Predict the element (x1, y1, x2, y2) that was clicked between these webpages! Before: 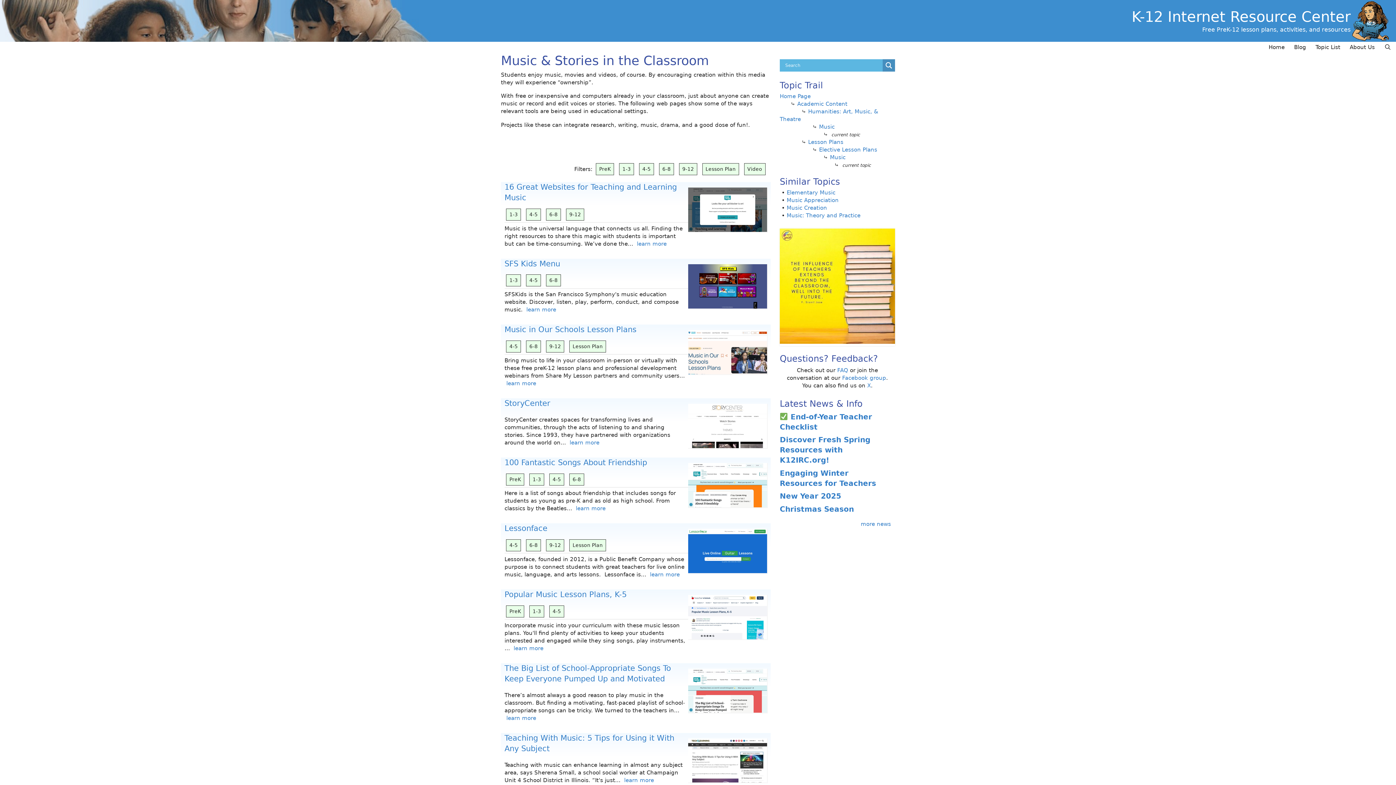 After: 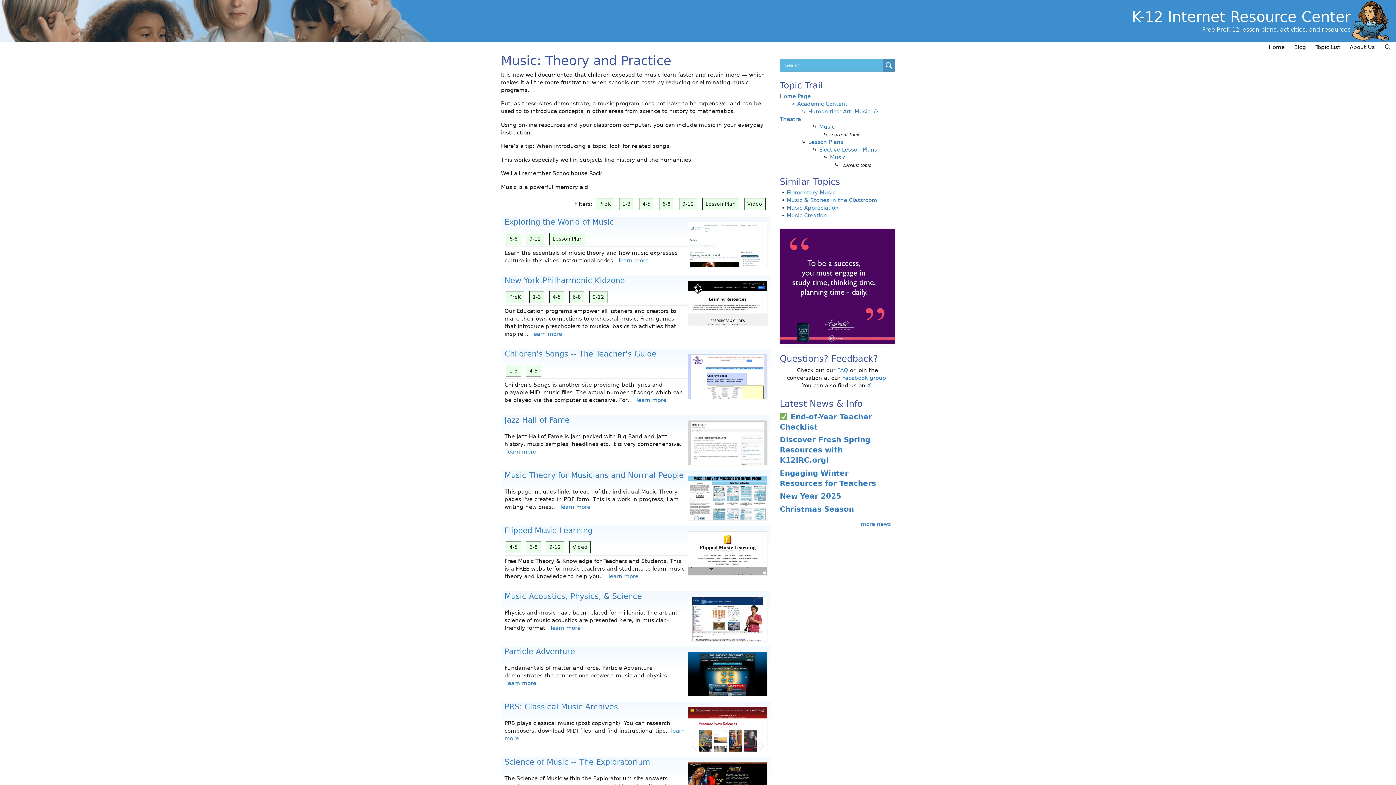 Action: bbox: (786, 212, 860, 218) label: Music: Theory and Practice